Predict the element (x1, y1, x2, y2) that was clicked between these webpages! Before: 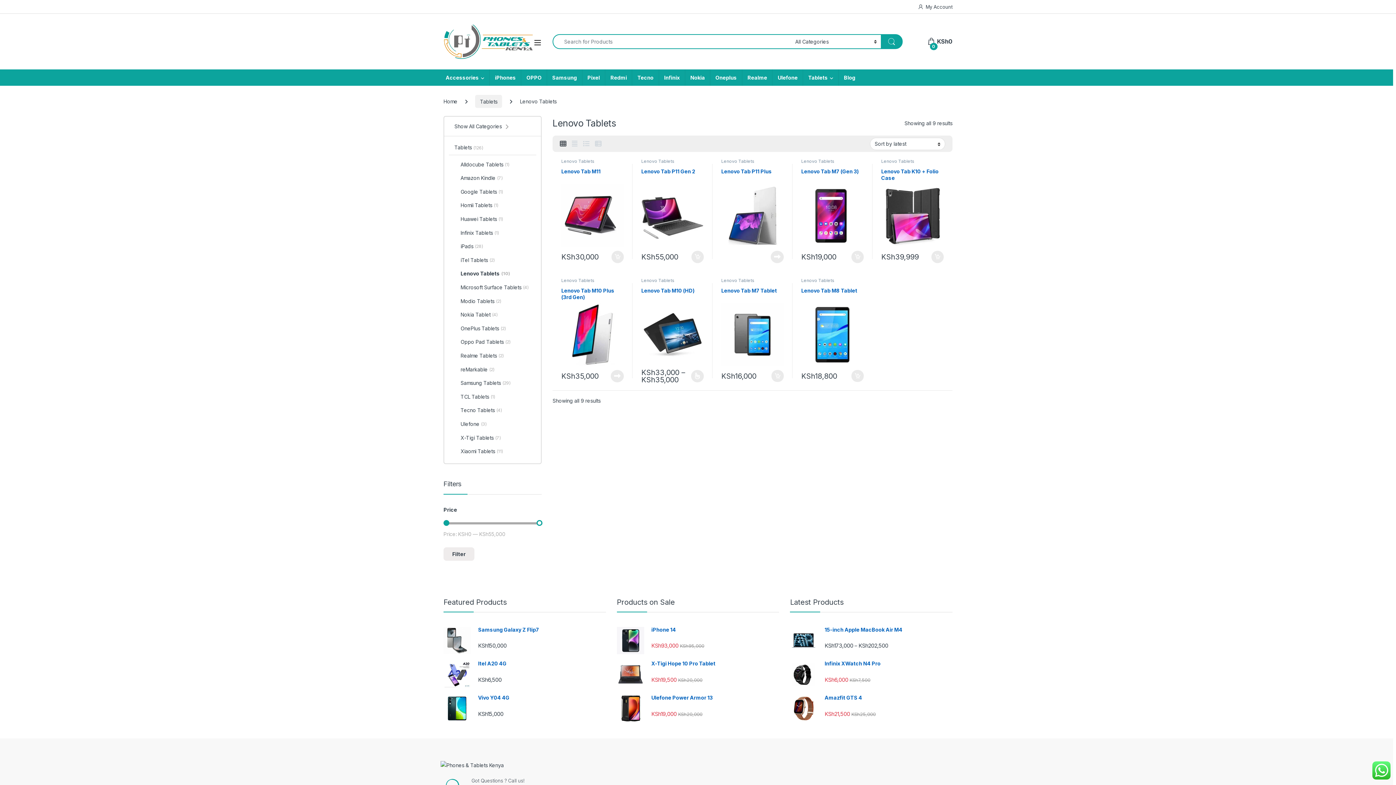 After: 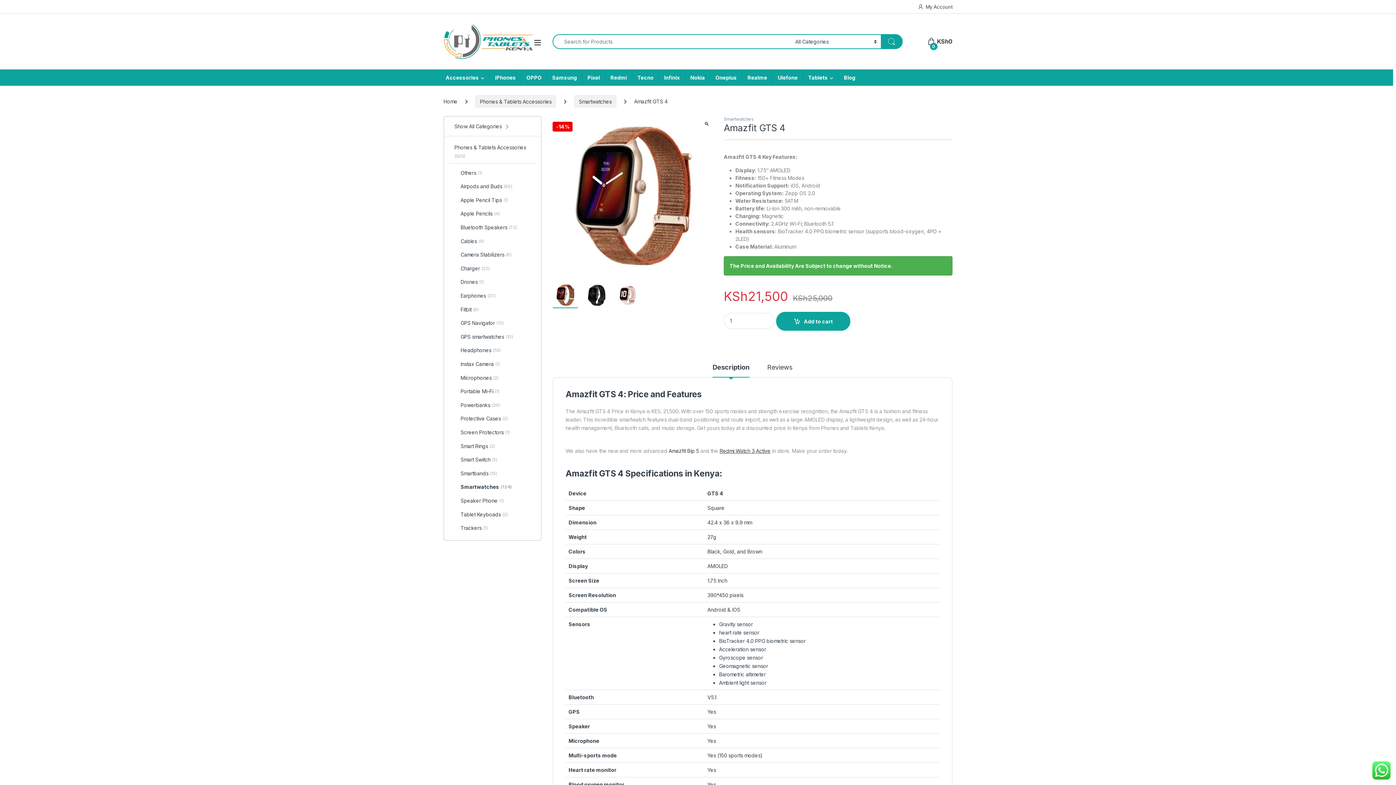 Action: bbox: (790, 695, 952, 701) label: Amazfit GTS 4